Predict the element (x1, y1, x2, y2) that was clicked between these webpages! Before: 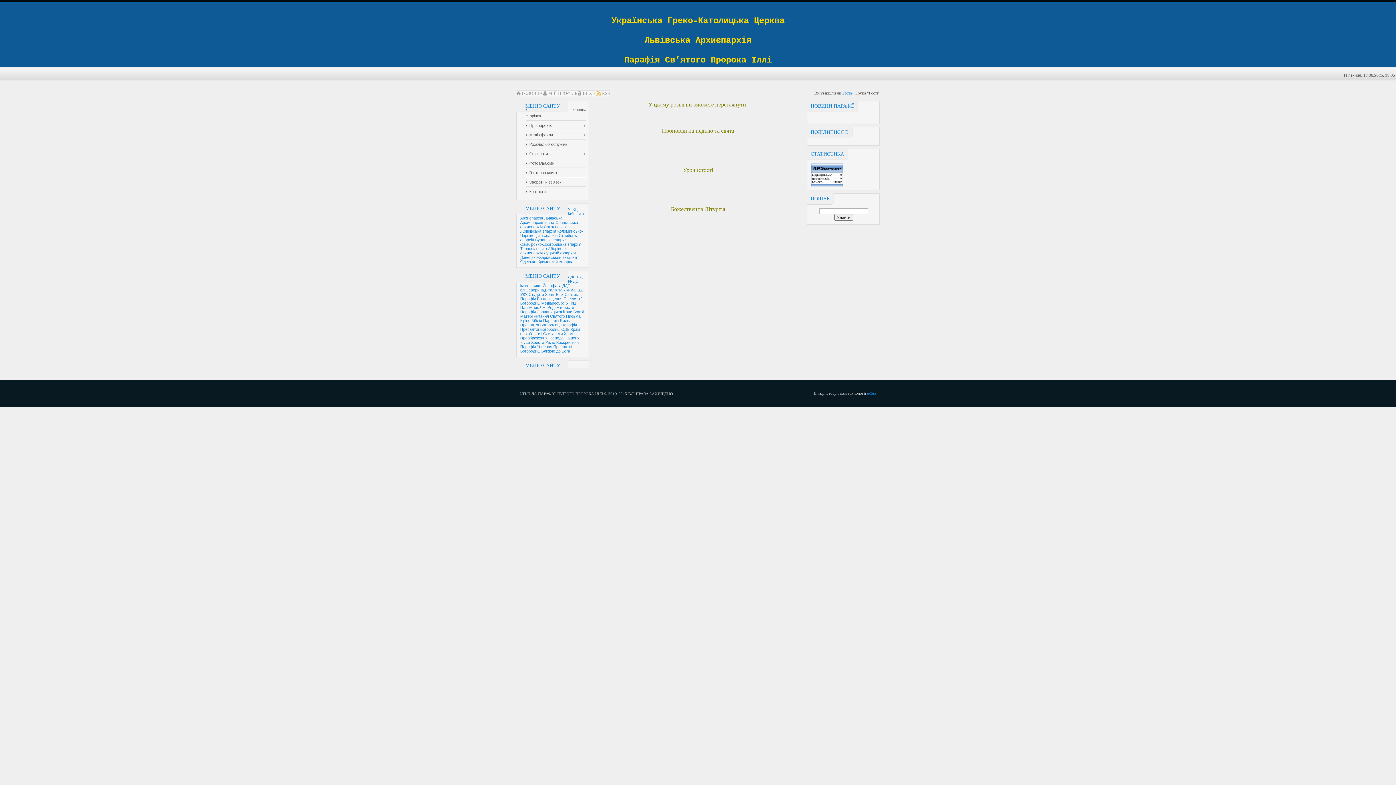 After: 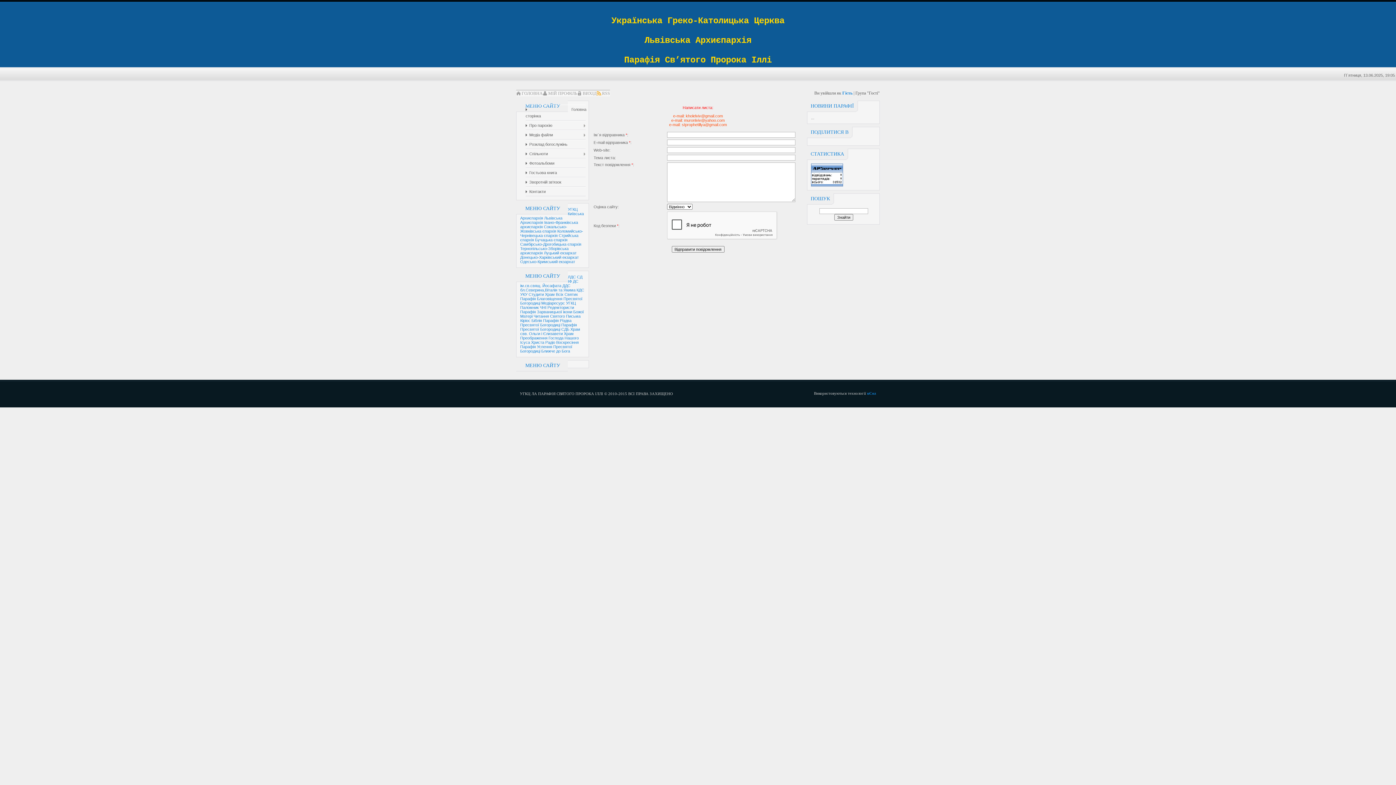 Action: label: Зворотній зв'язок bbox: (525, 178, 587, 185)